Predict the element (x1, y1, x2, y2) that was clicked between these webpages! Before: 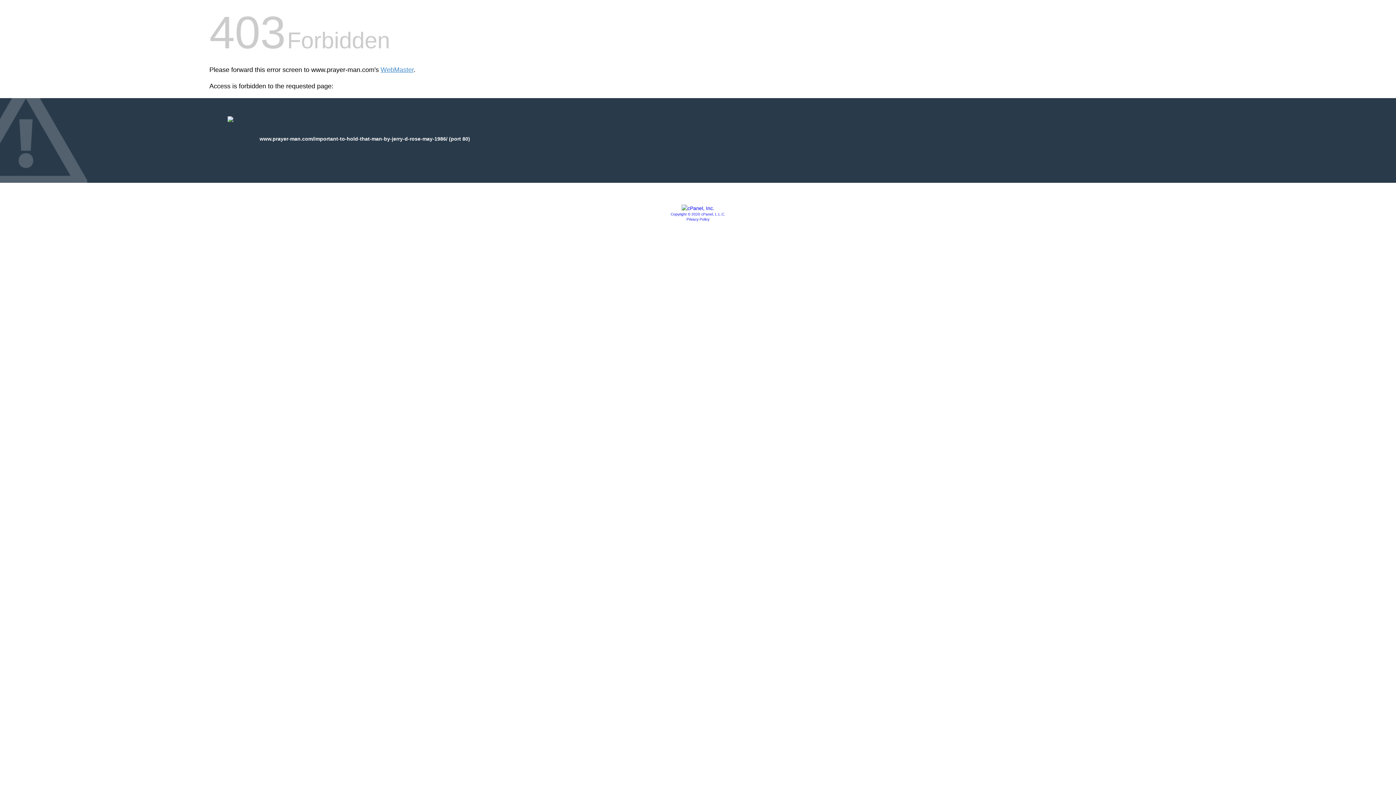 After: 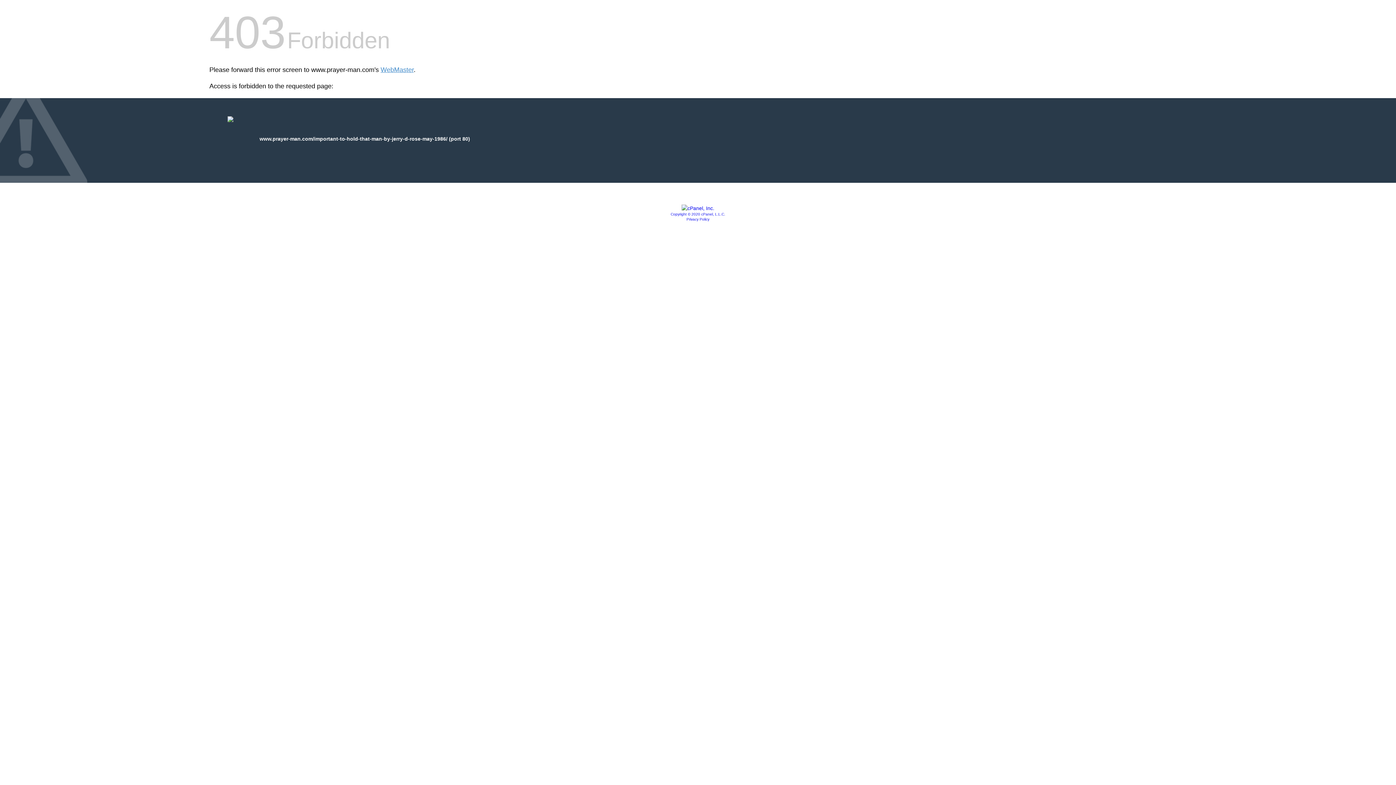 Action: bbox: (681, 205, 714, 211)